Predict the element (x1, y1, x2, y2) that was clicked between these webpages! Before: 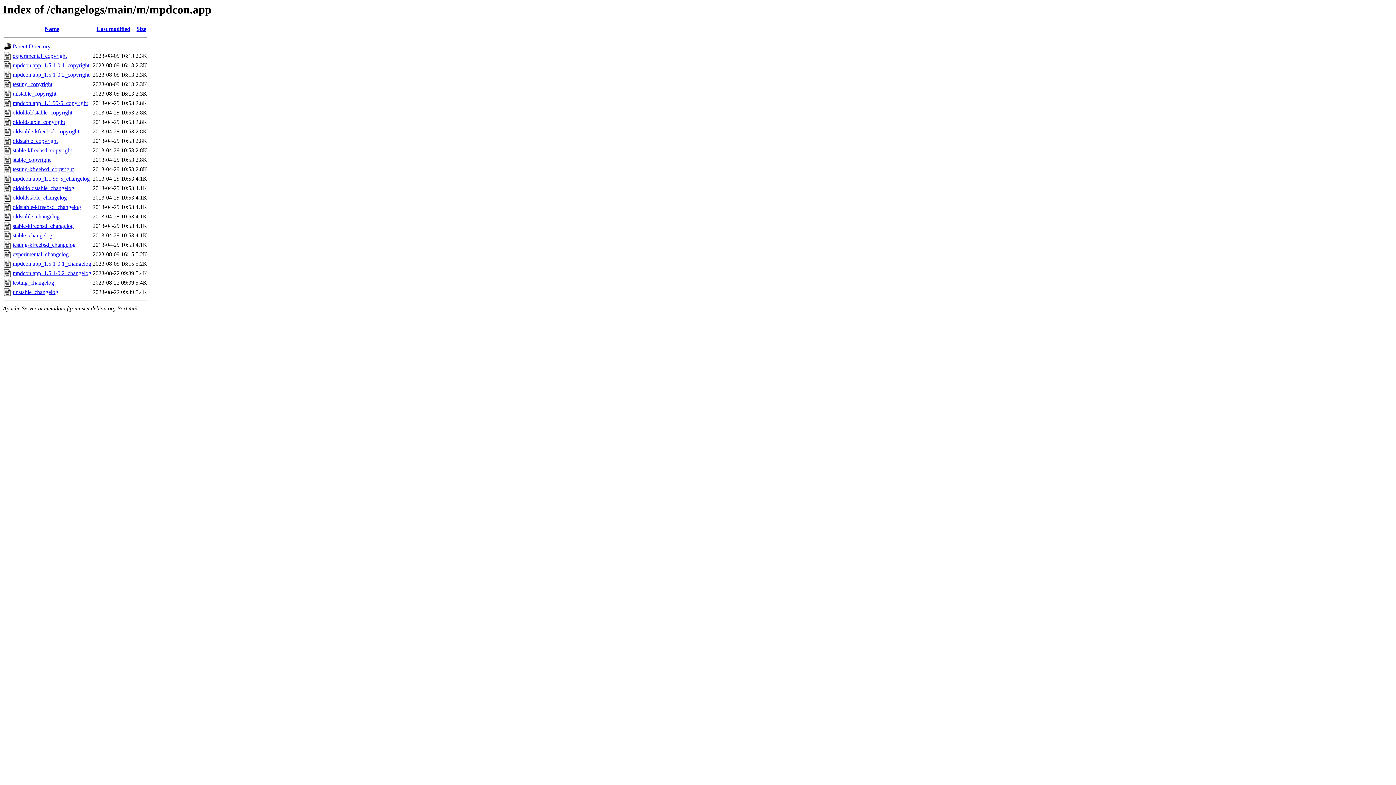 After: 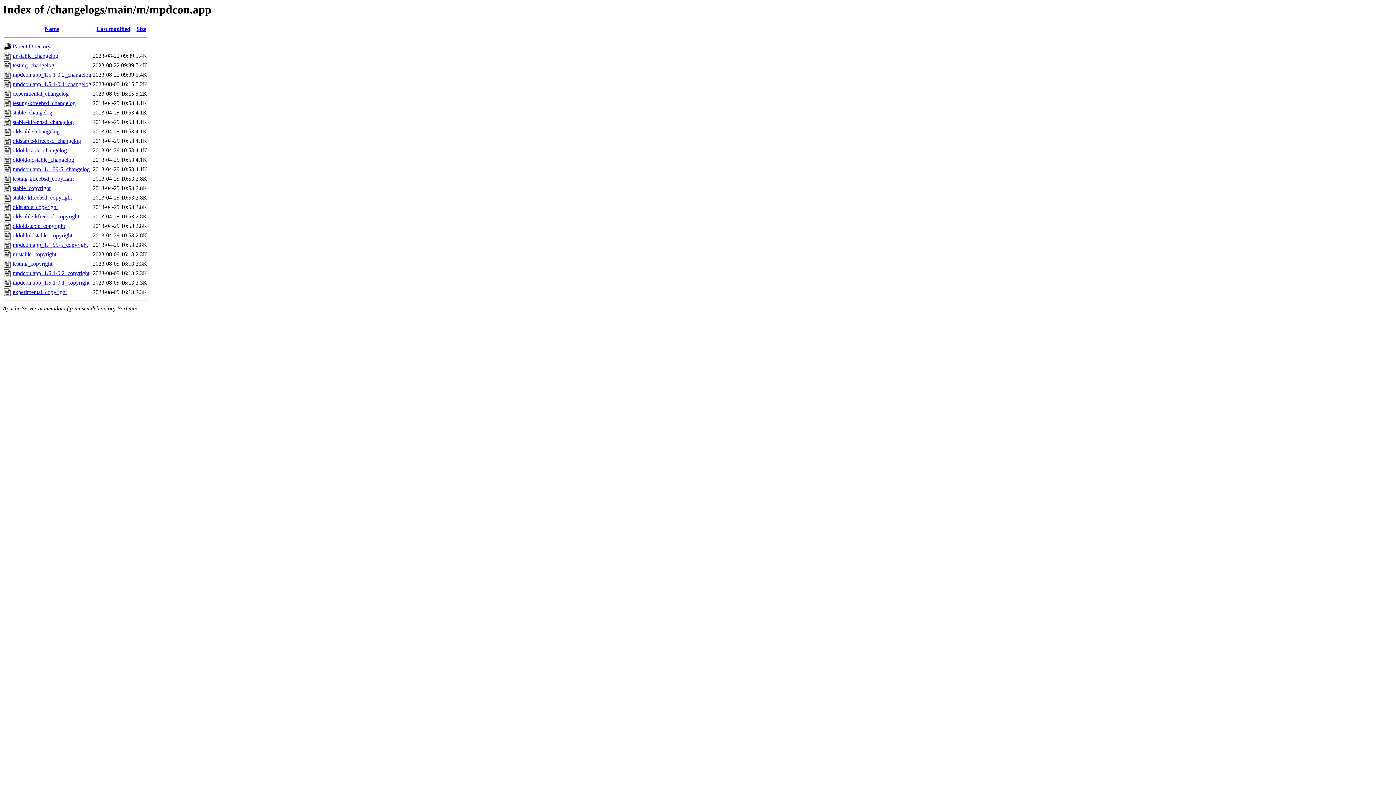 Action: bbox: (136, 25, 146, 32) label: Size